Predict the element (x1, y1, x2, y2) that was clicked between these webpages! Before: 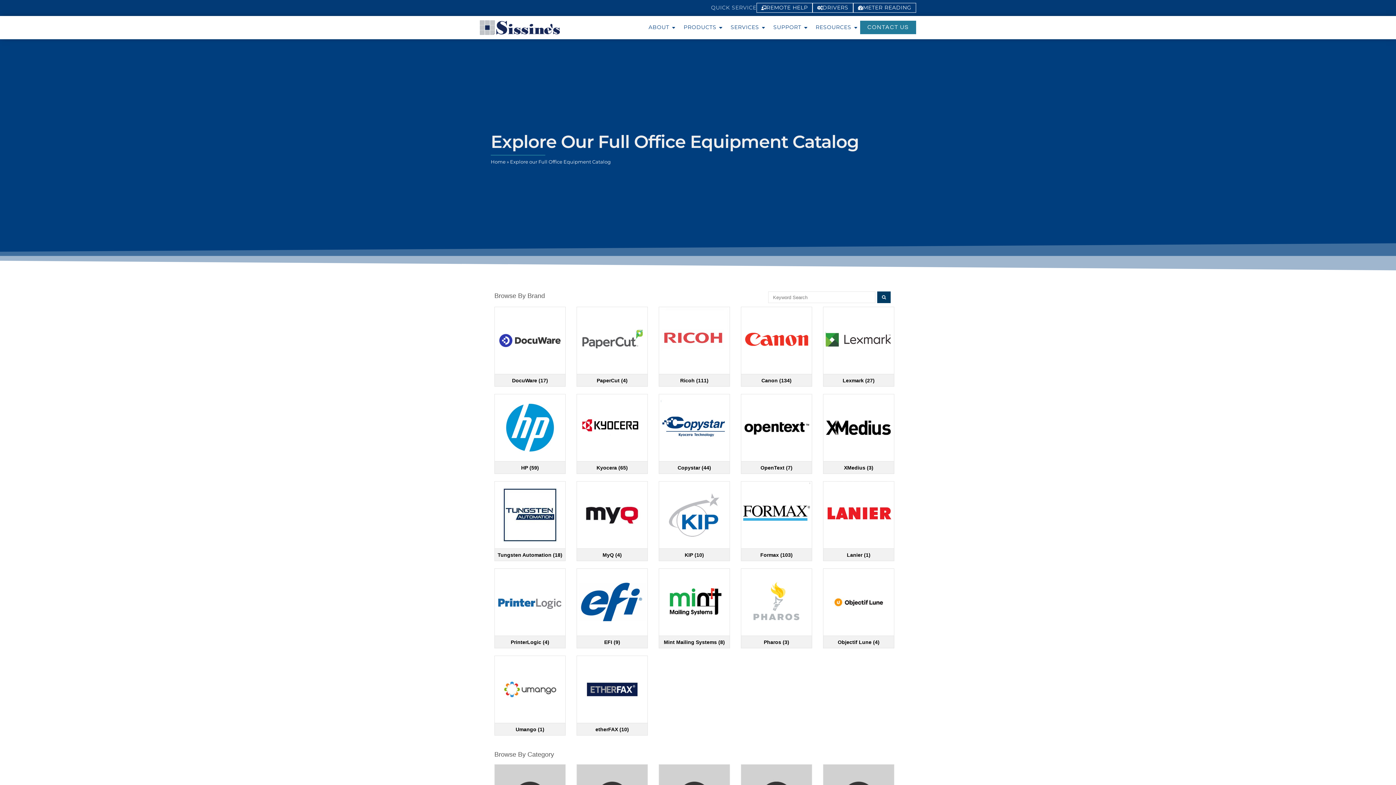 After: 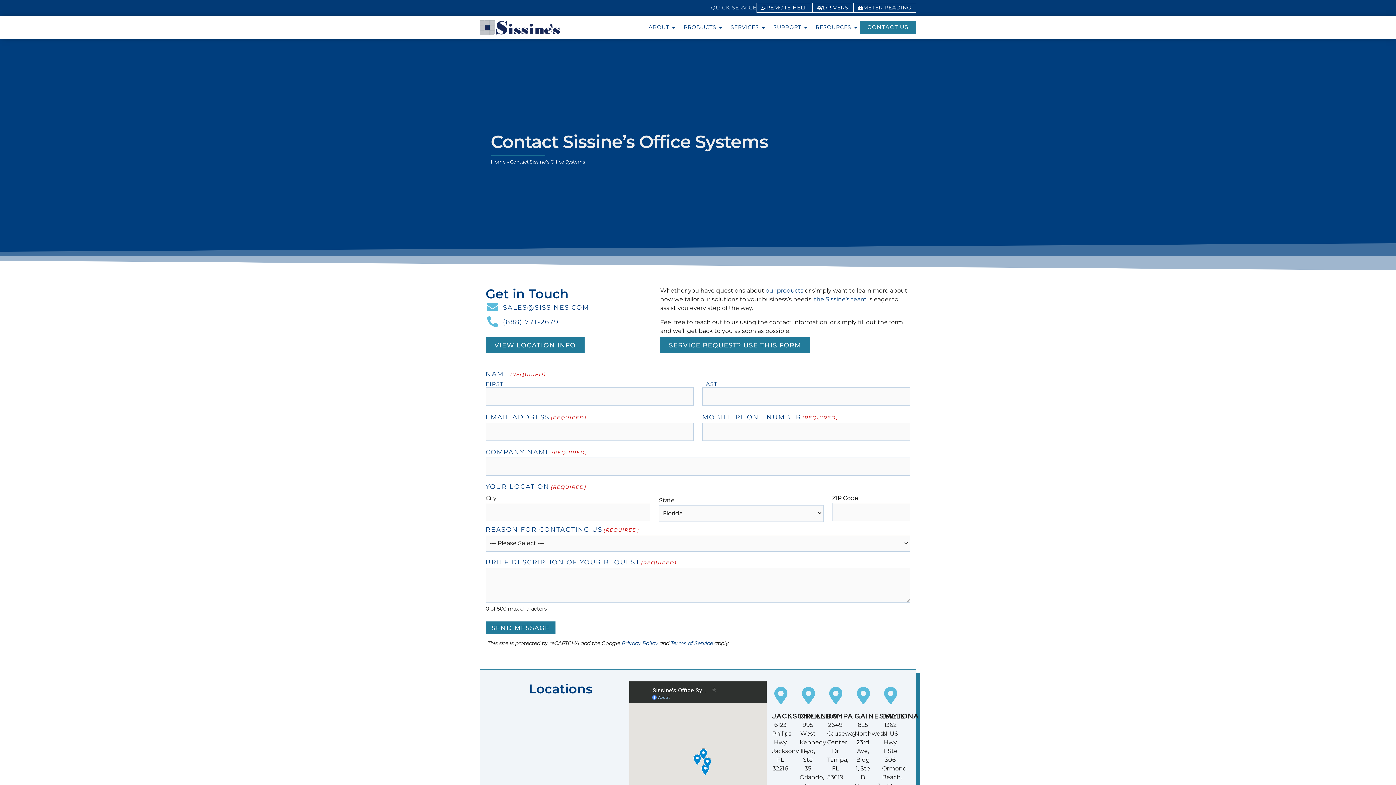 Action: label: CONTACT US bbox: (860, 20, 916, 34)